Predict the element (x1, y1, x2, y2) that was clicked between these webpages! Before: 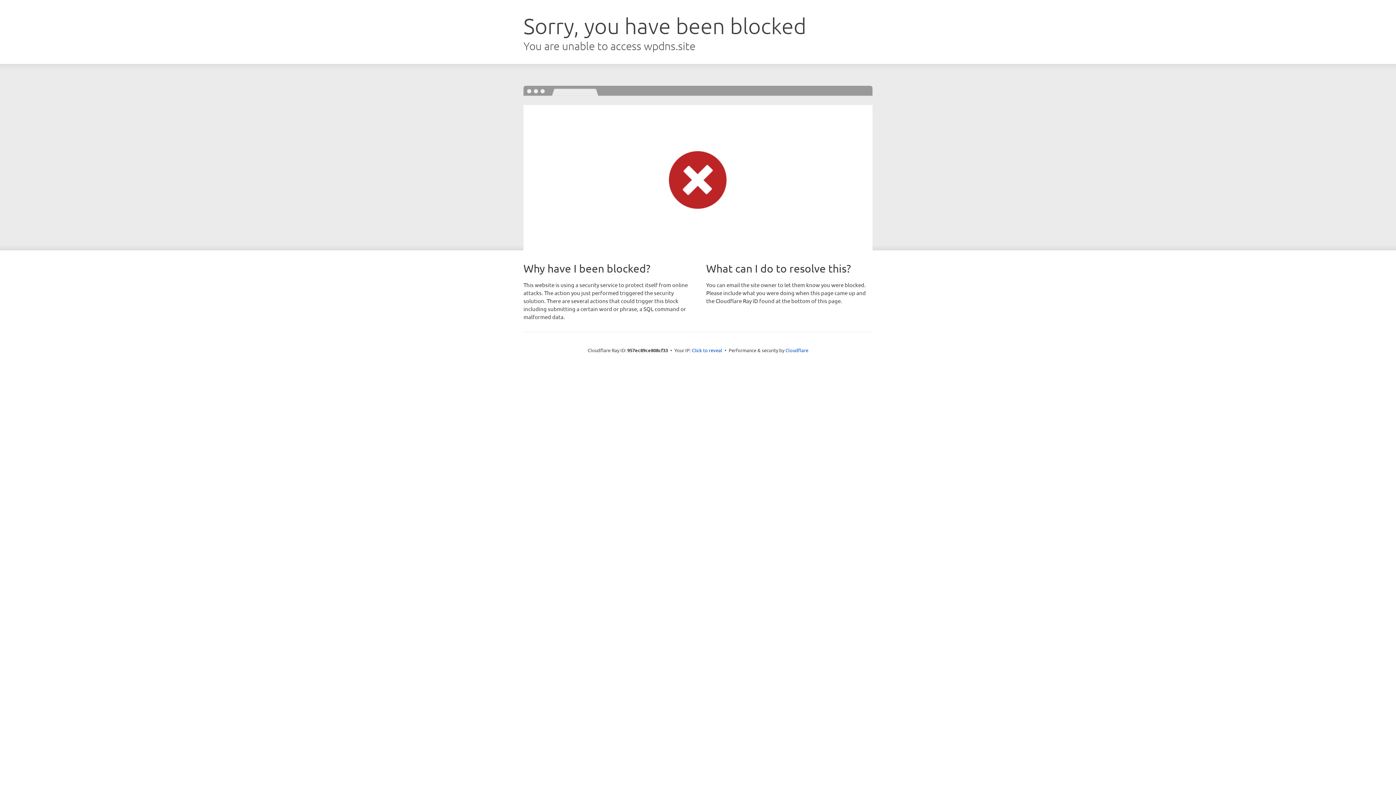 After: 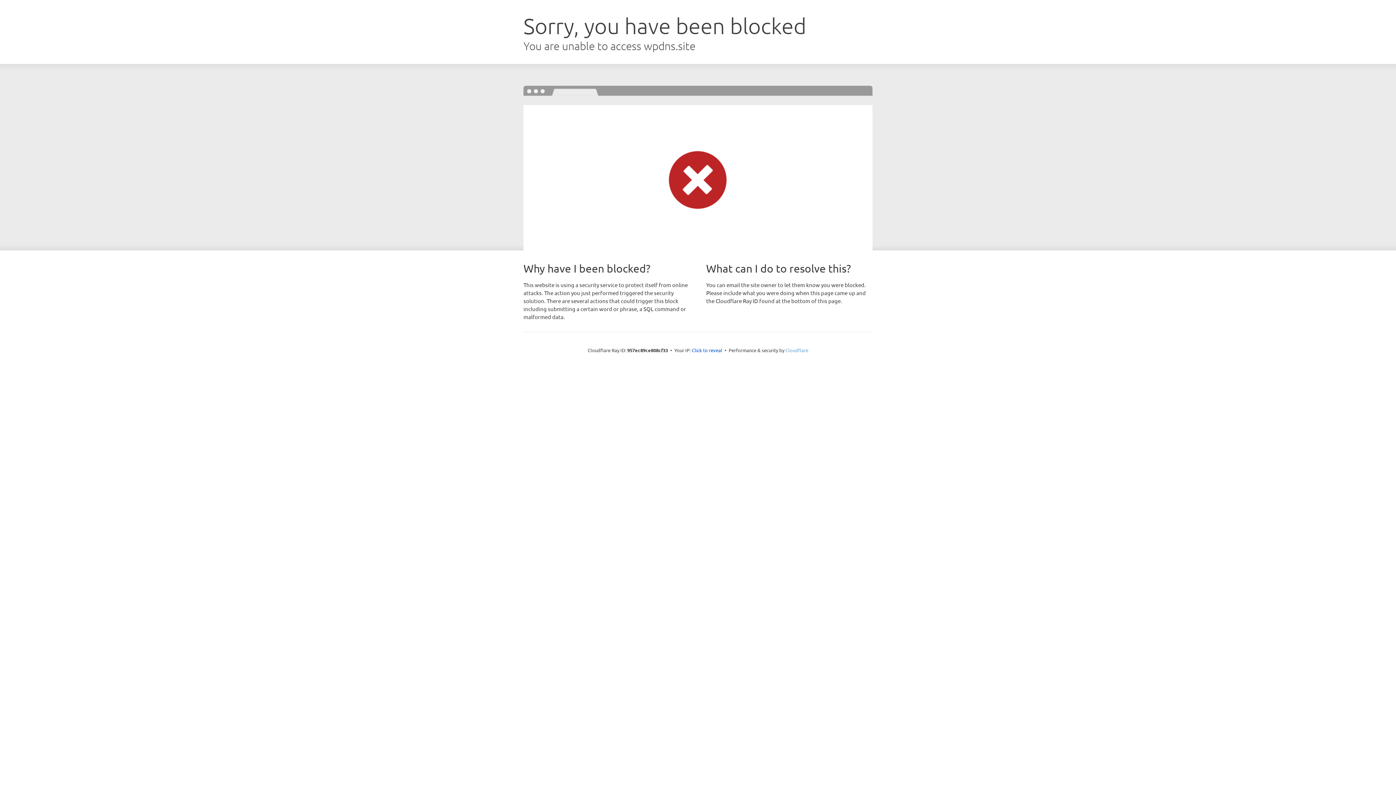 Action: bbox: (785, 347, 808, 353) label: Cloudflare